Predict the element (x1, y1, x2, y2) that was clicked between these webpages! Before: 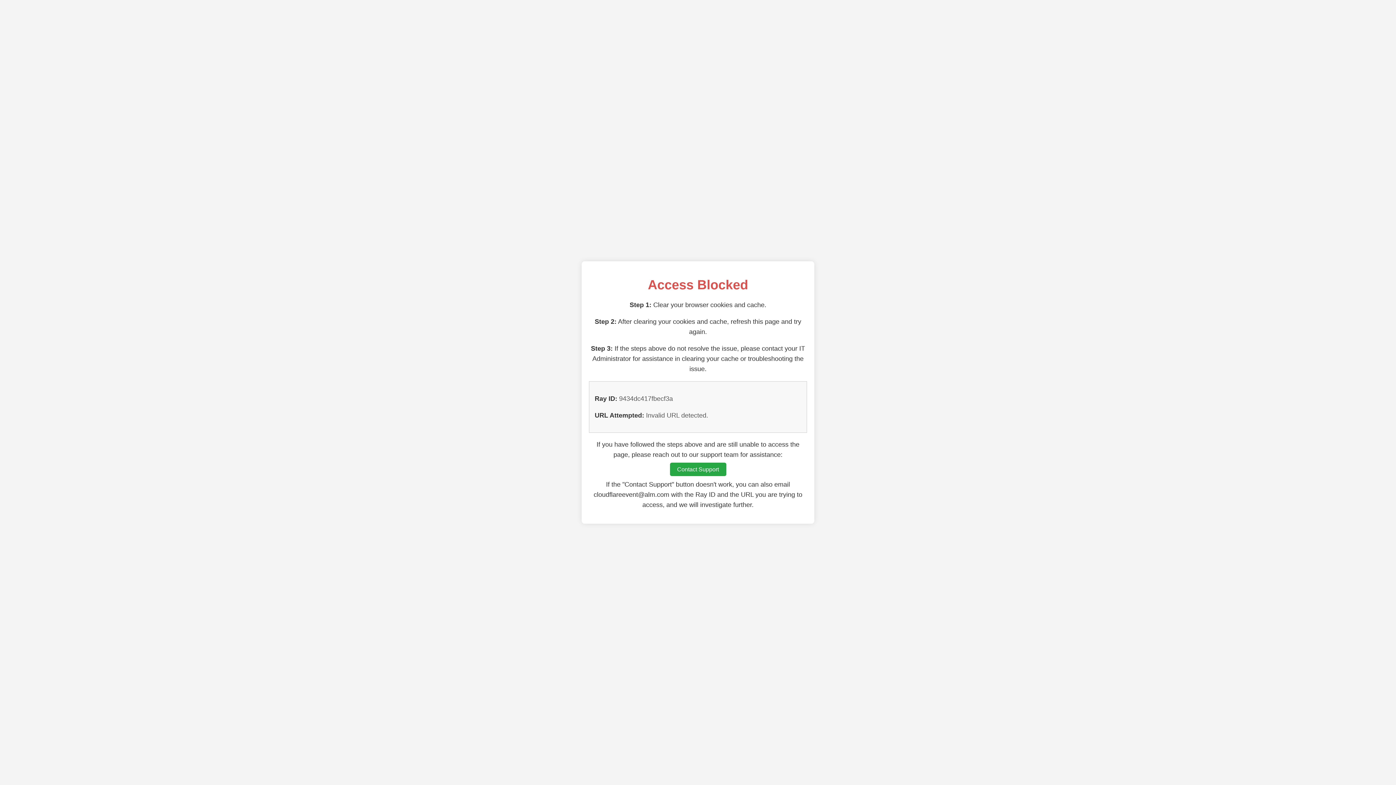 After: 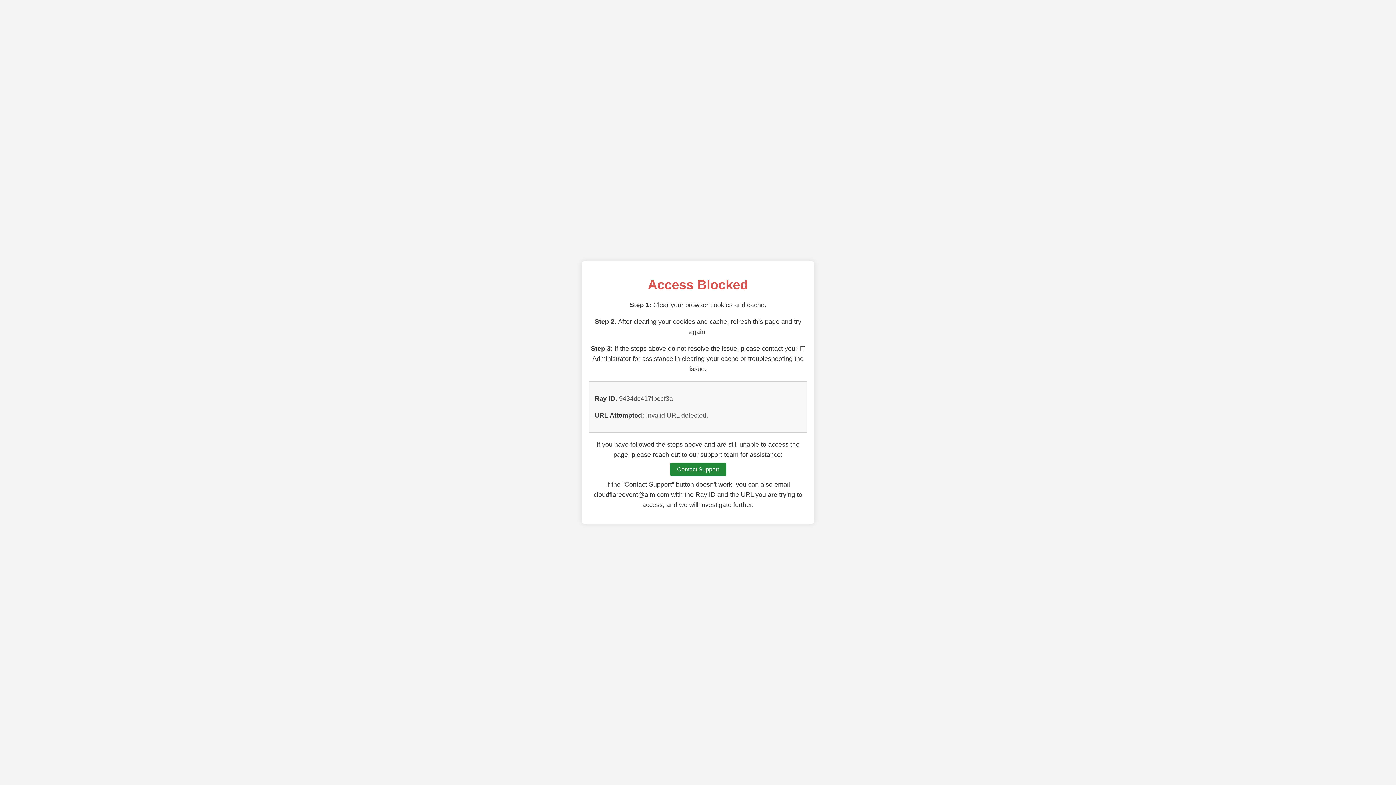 Action: bbox: (670, 462, 726, 476) label: Contact Support